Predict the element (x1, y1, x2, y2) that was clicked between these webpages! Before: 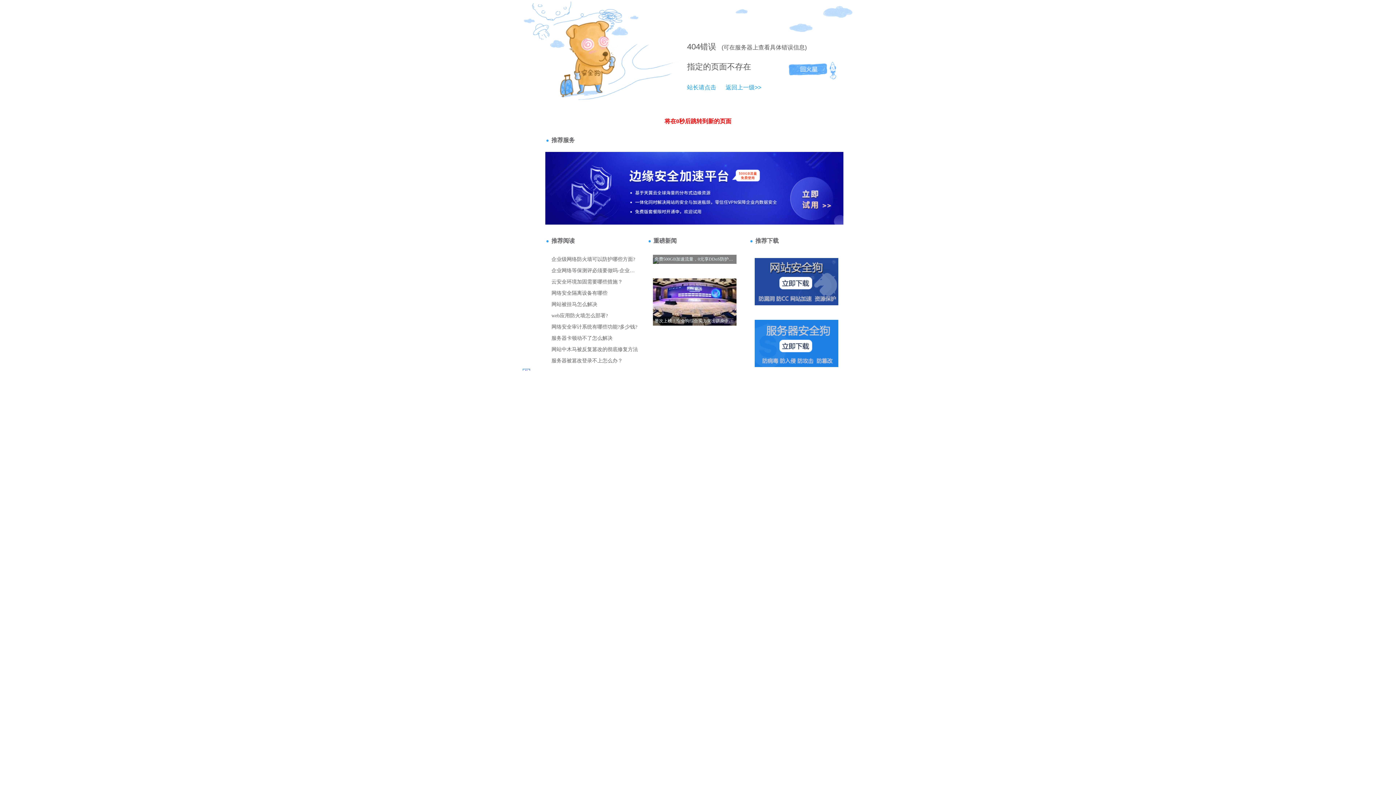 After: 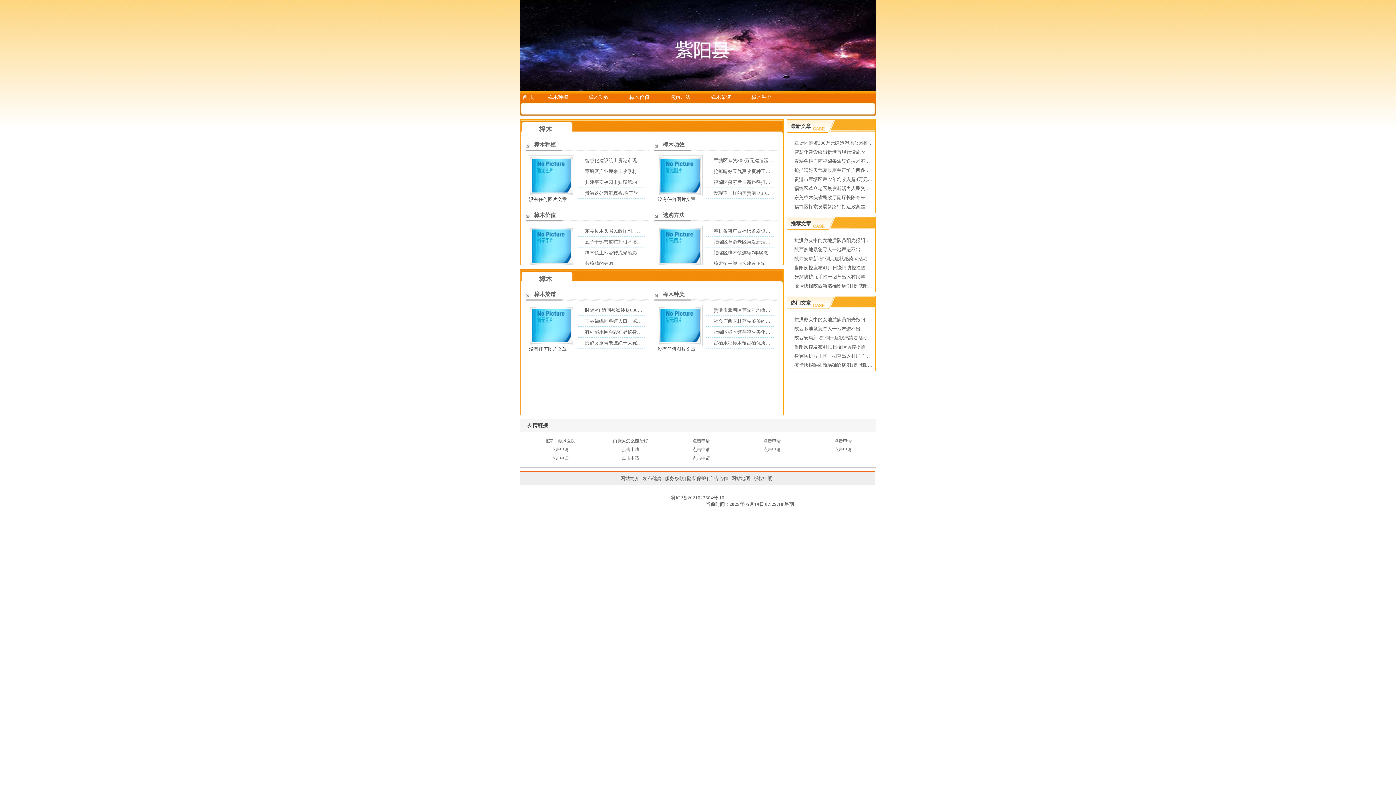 Action: bbox: (718, 84, 761, 90) label: 返回上一级>>